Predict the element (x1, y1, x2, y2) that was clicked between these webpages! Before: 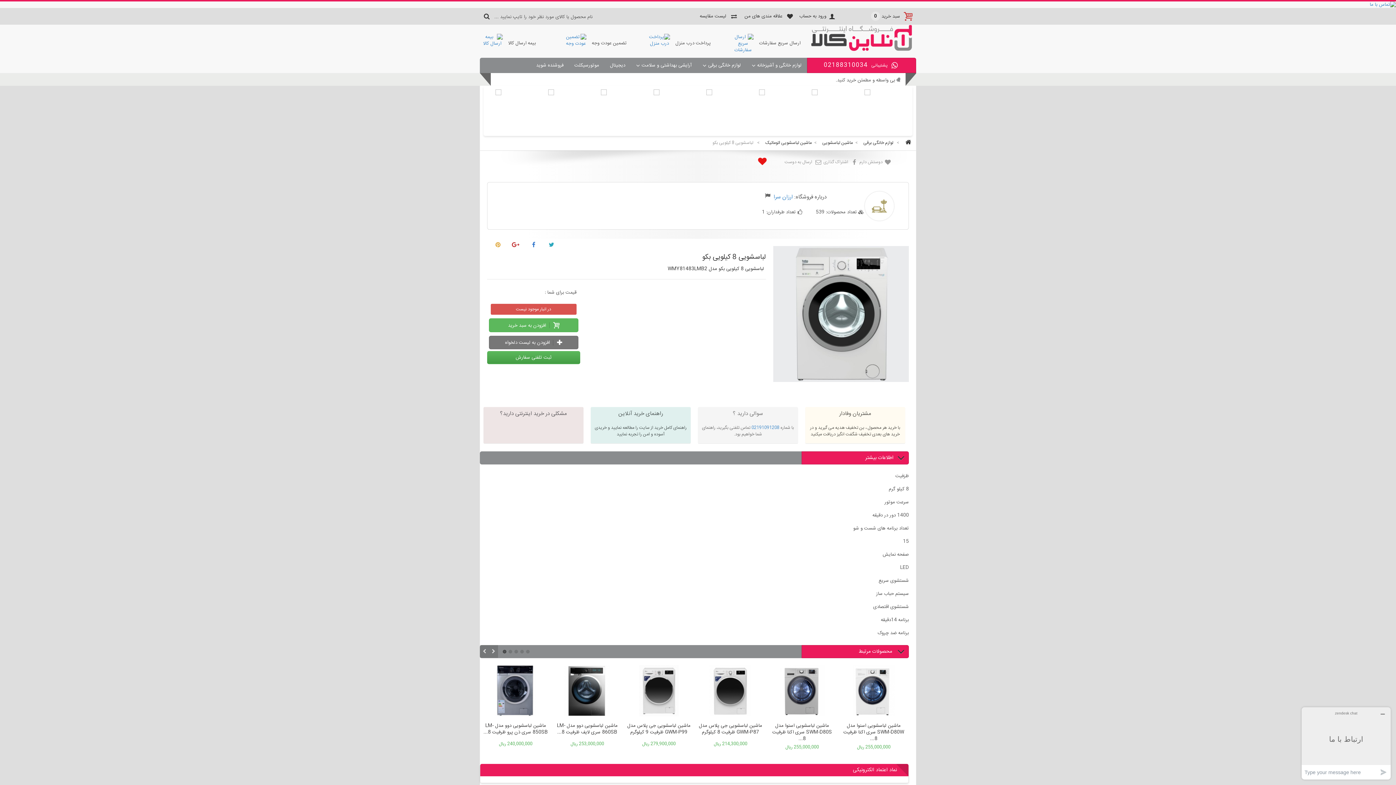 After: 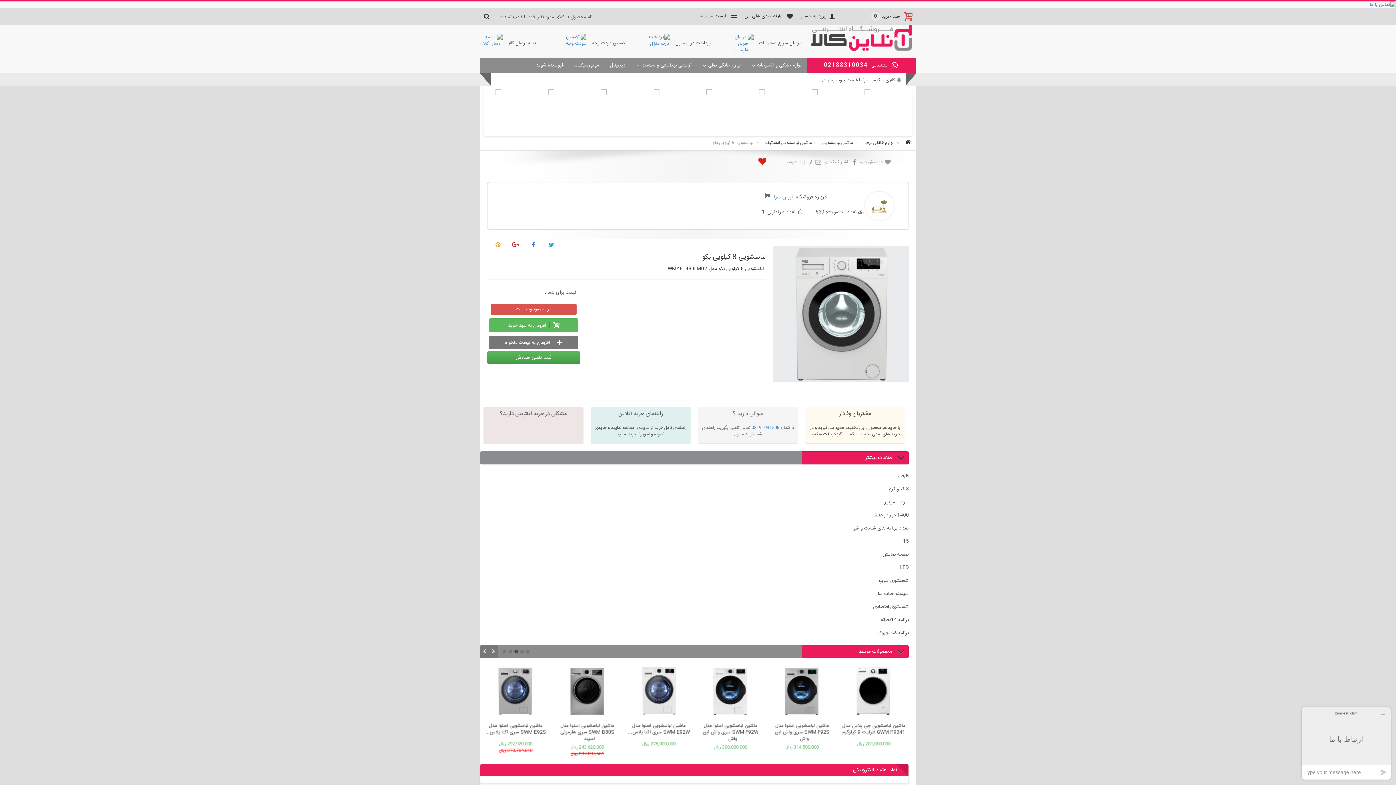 Action: bbox: (702, 85, 746, 136)